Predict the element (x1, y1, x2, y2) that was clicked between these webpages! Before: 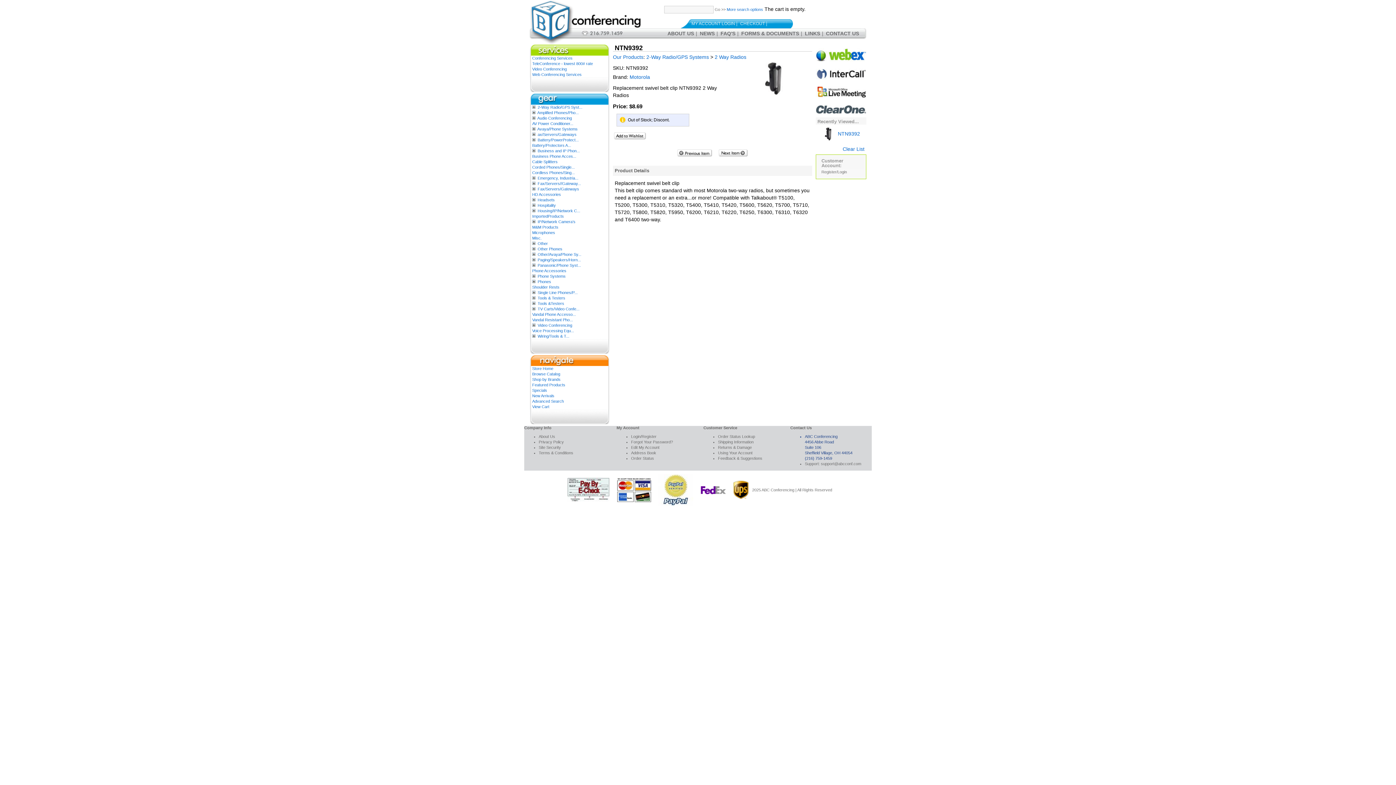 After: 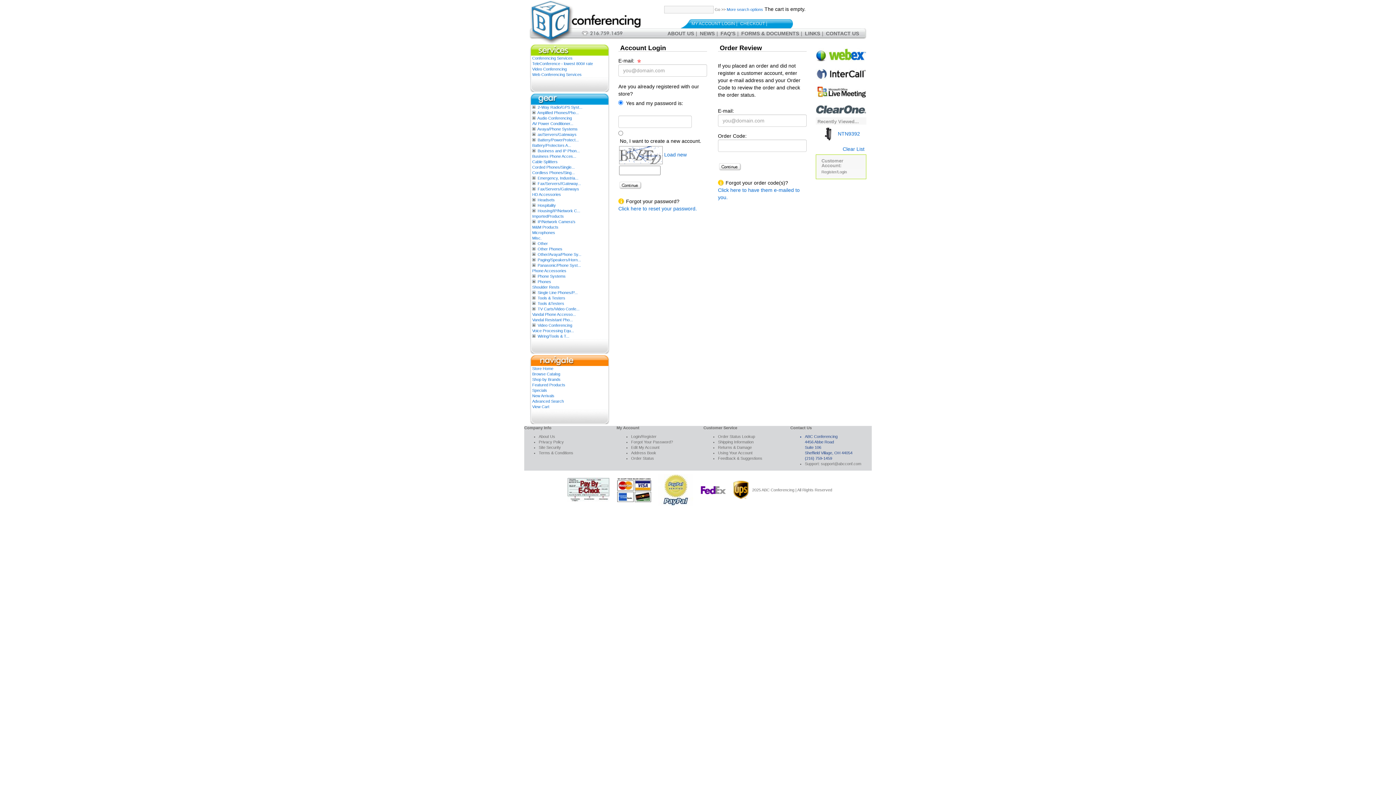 Action: label: Login/Register bbox: (631, 434, 656, 439)